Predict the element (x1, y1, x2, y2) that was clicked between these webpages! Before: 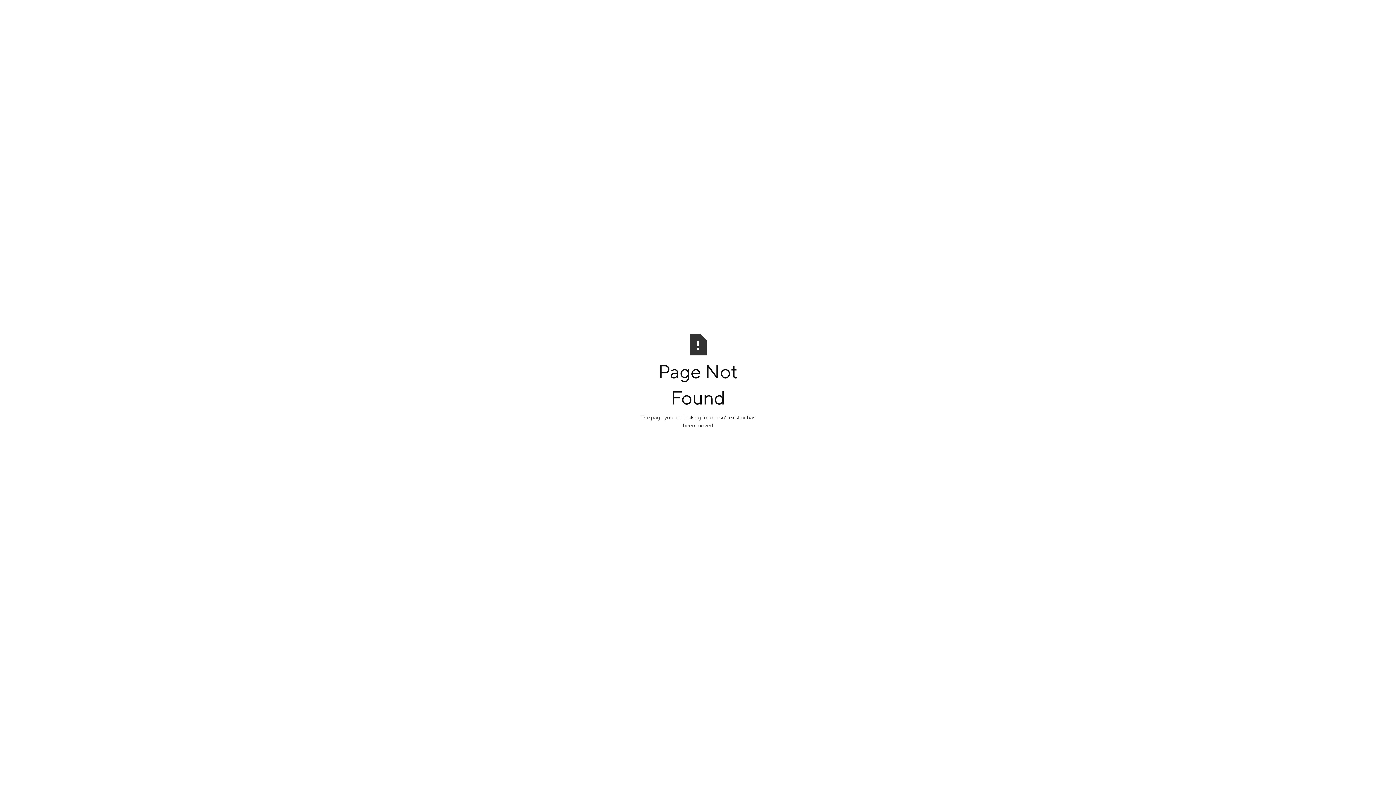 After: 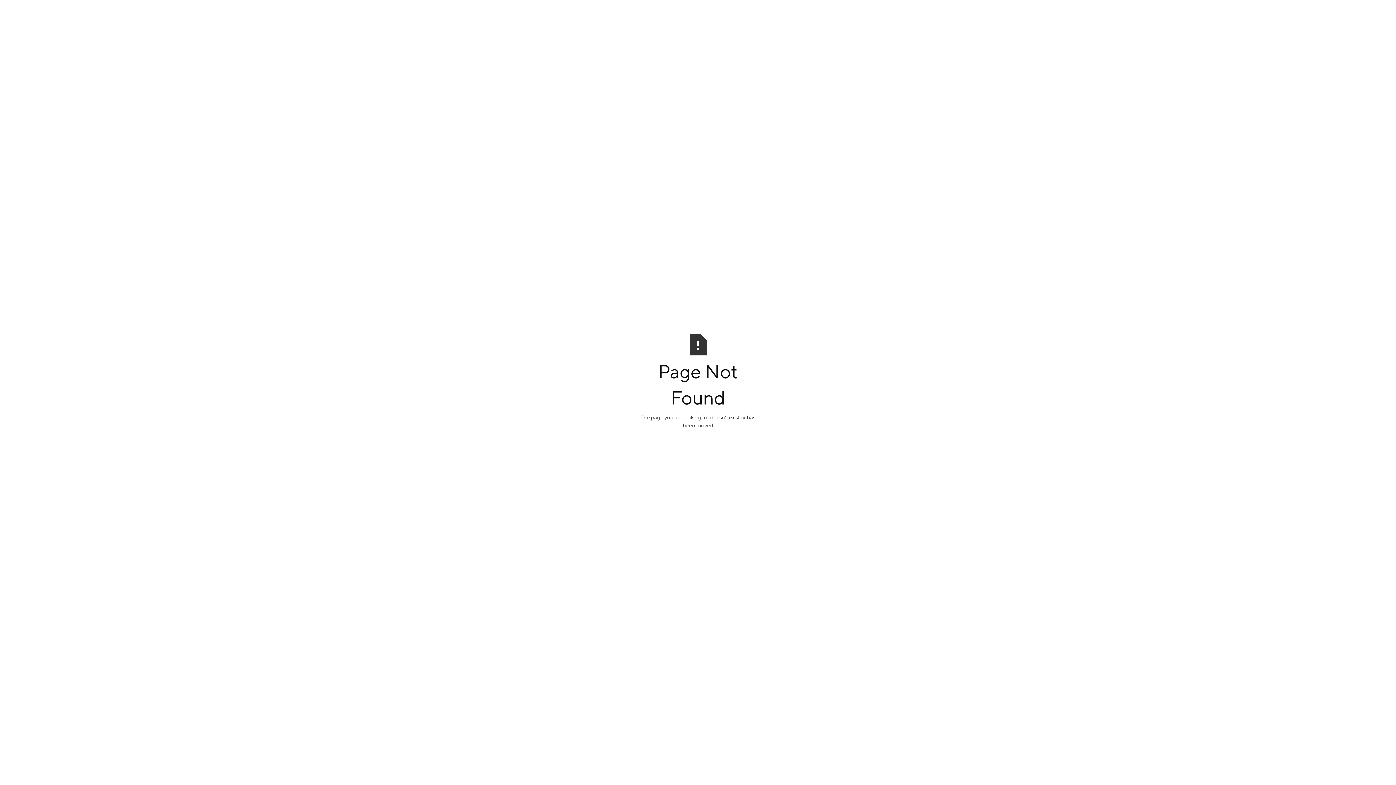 Action: label: GO HOME bbox: (640, 432, 756, 446)